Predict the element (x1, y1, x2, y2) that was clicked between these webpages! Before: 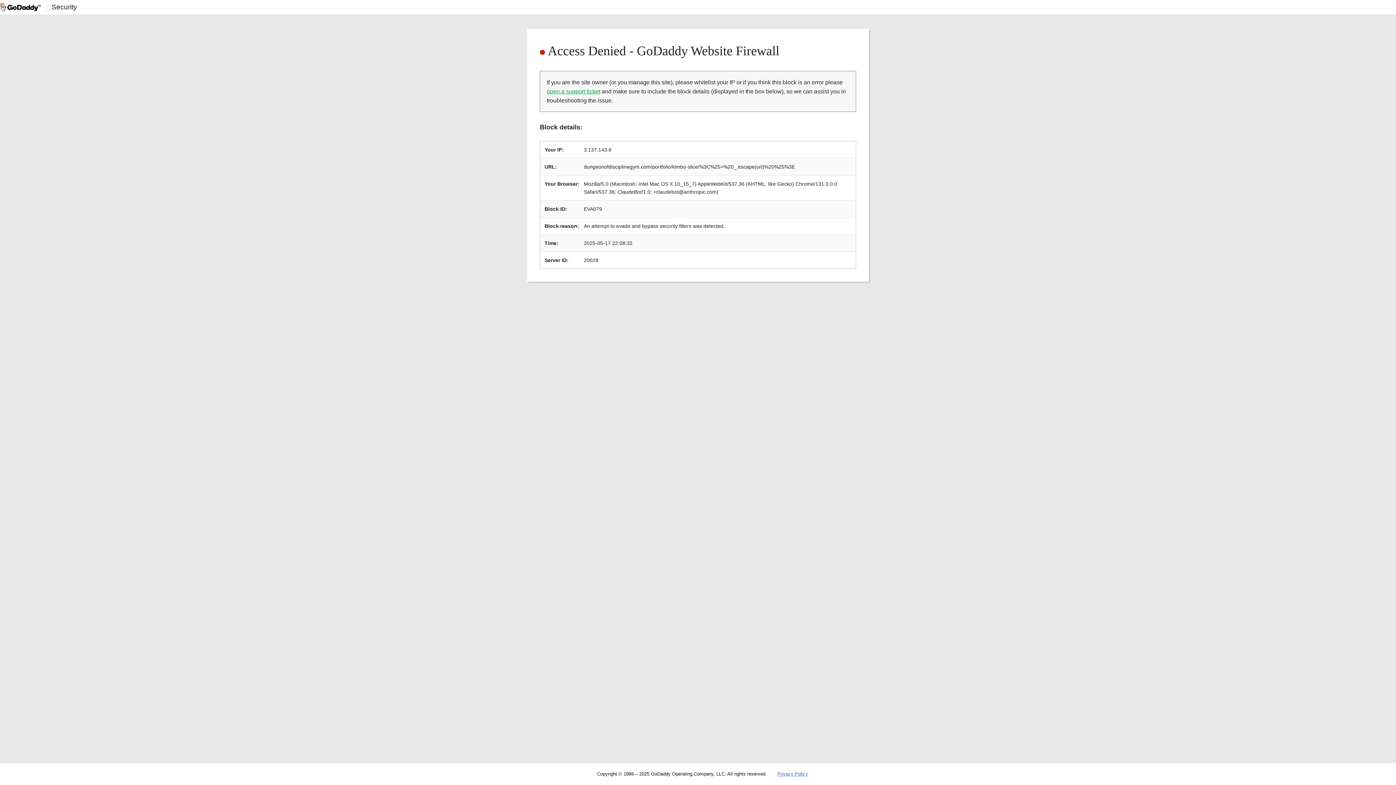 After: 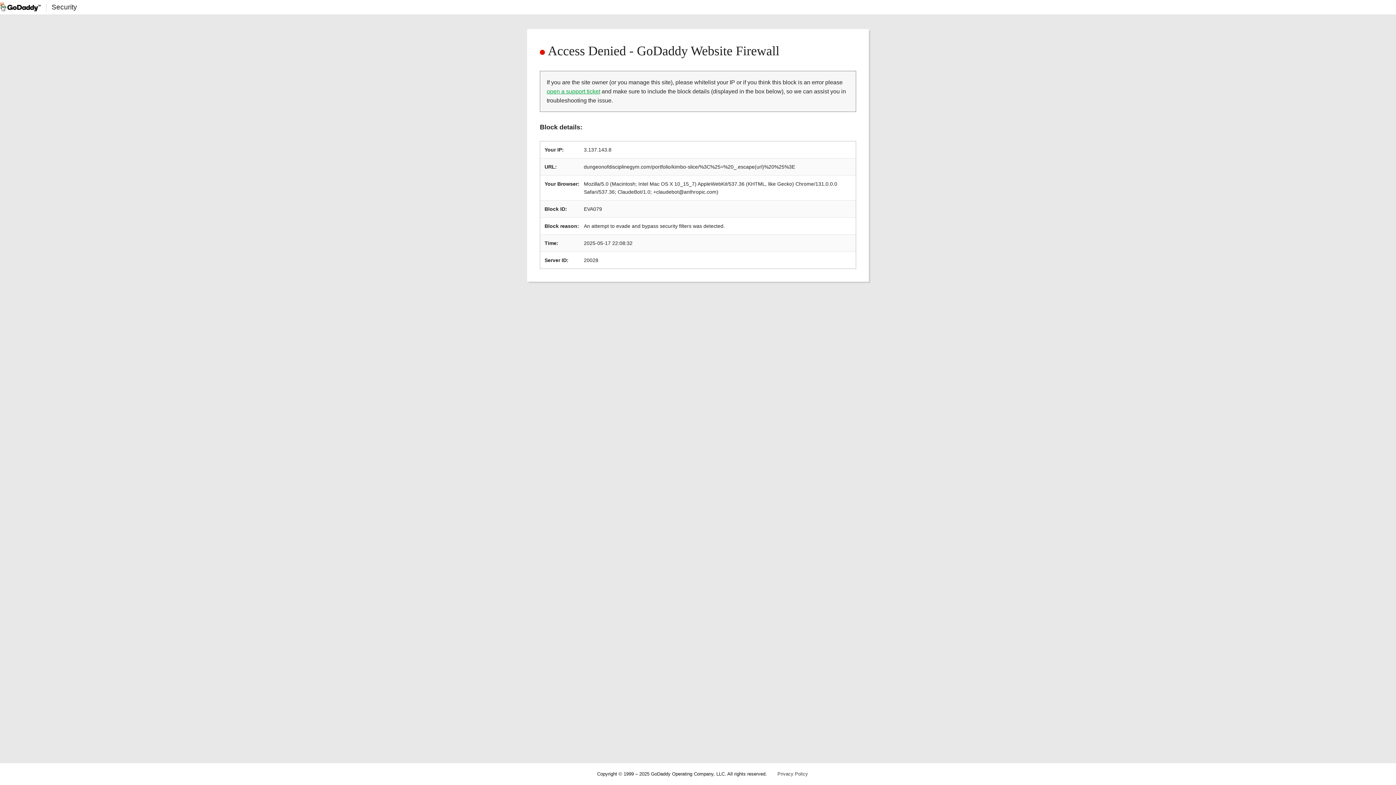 Action: bbox: (777, 771, 808, 777) label: Privacy Policy